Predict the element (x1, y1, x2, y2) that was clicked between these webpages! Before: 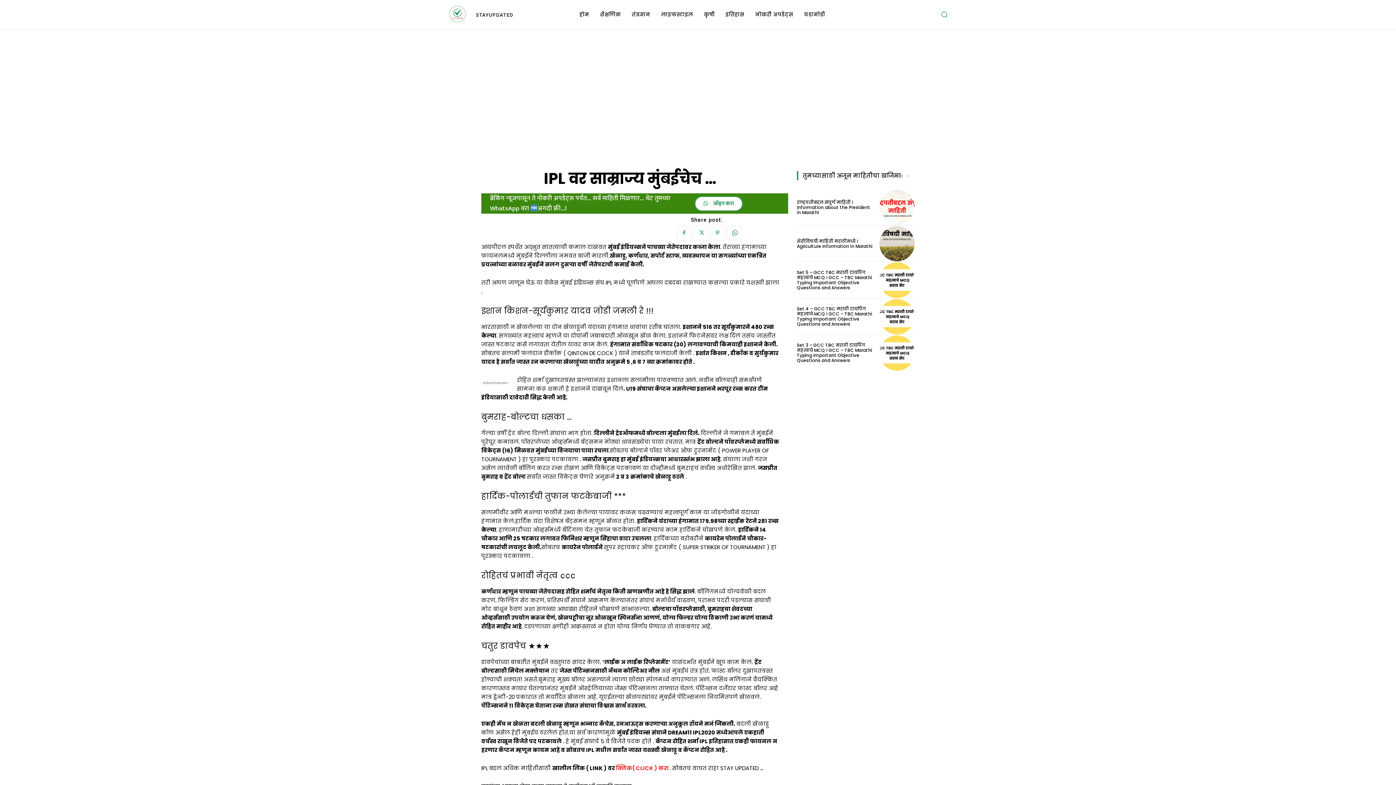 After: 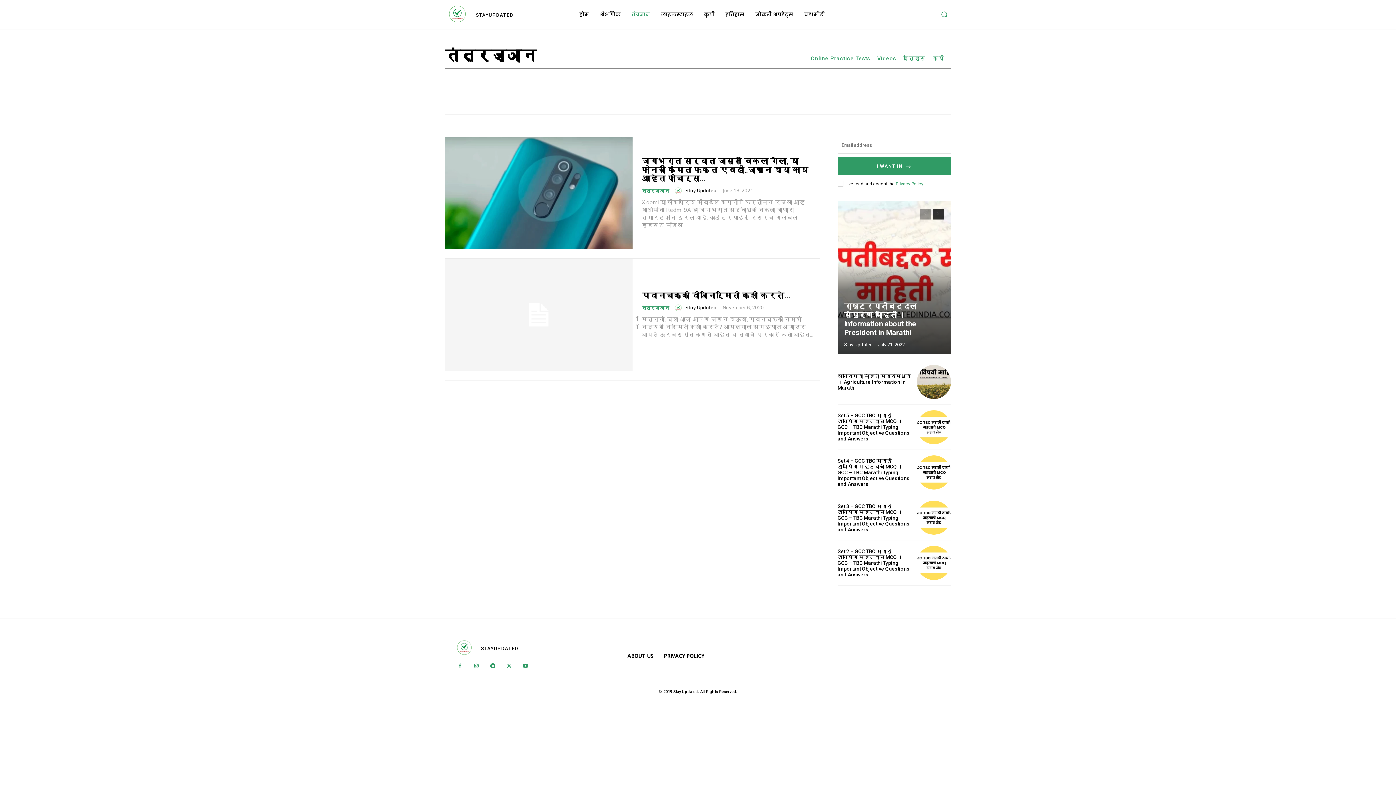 Action: bbox: (628, 0, 654, 29) label: तंत्रज्ञान